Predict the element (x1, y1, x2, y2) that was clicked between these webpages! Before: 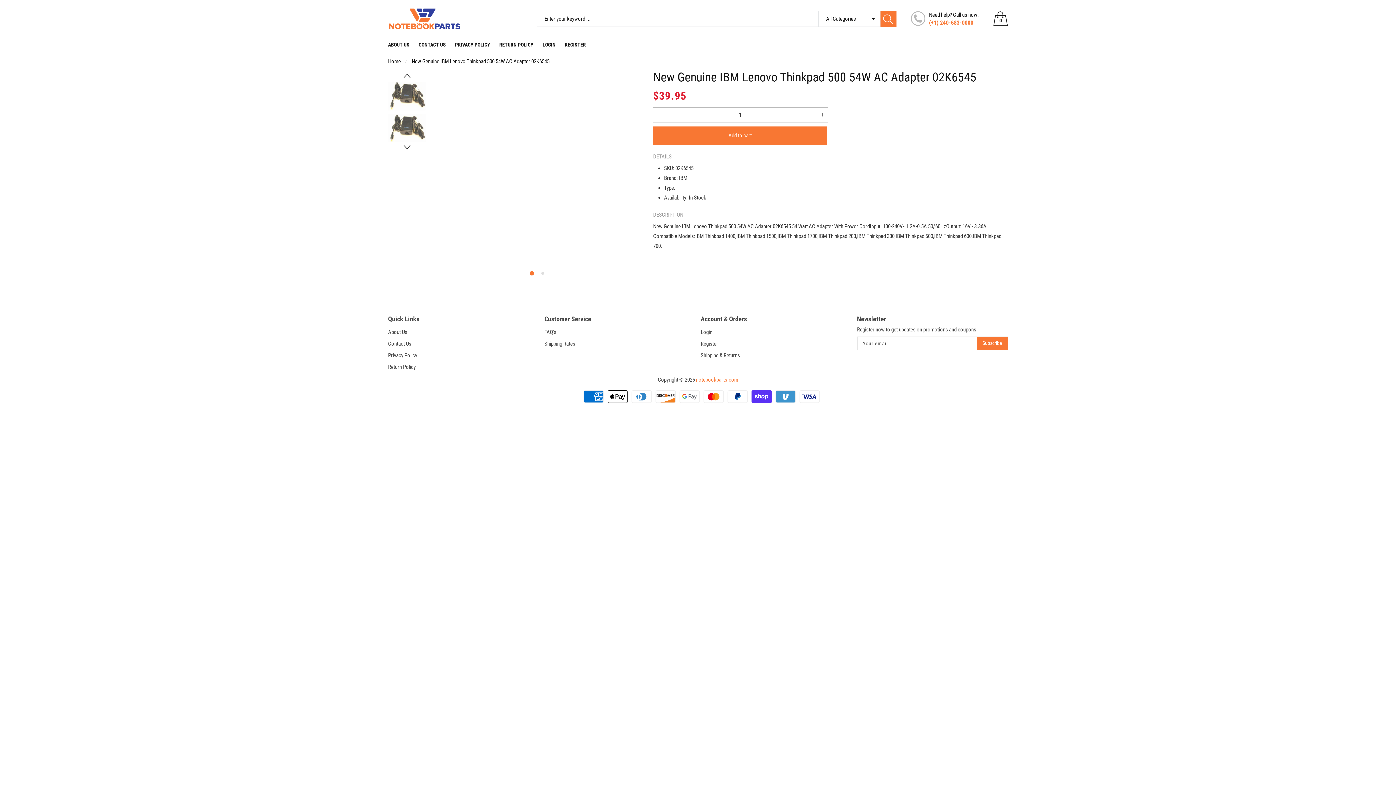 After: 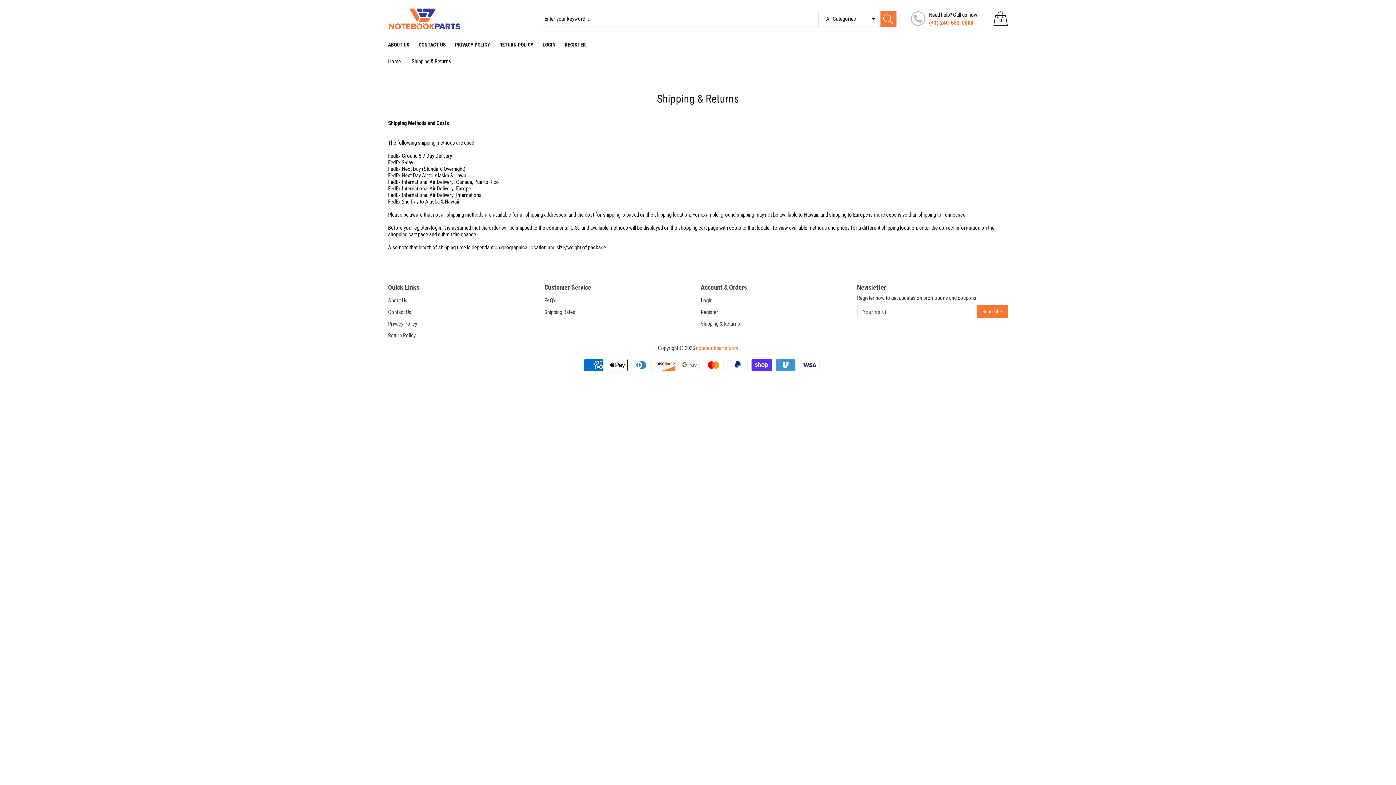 Action: label: Shipping & Returns bbox: (700, 349, 851, 361)